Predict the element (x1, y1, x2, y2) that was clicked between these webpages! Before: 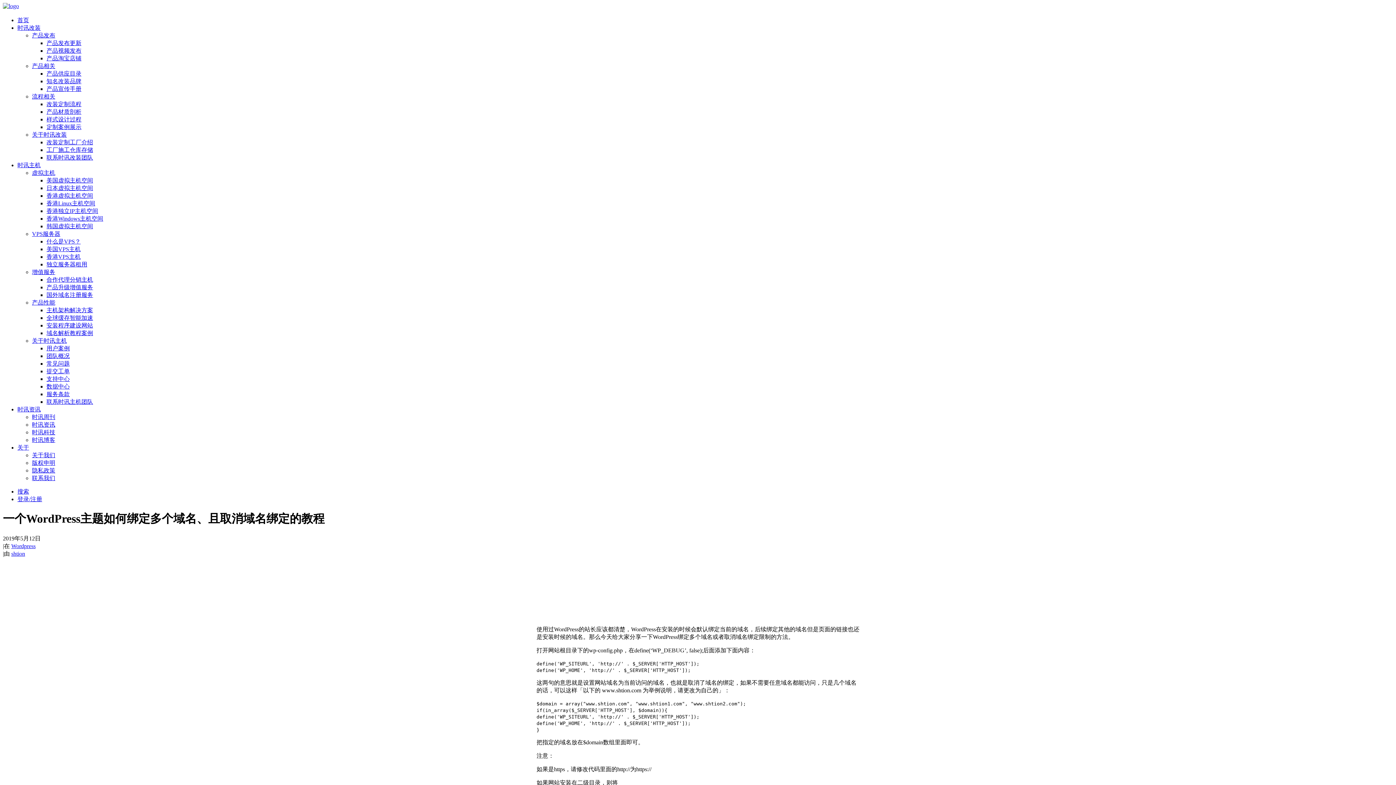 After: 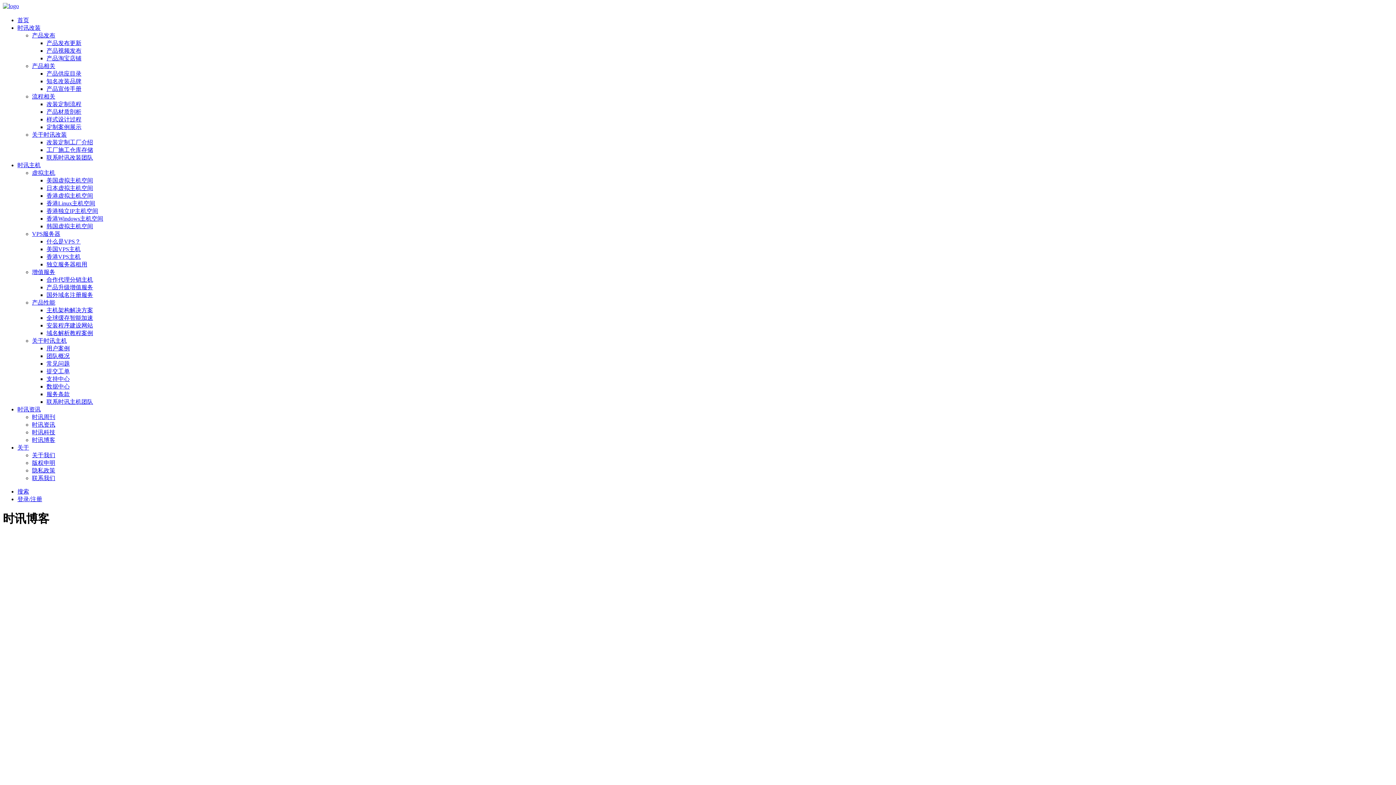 Action: bbox: (32, 437, 55, 443) label: 时讯博客